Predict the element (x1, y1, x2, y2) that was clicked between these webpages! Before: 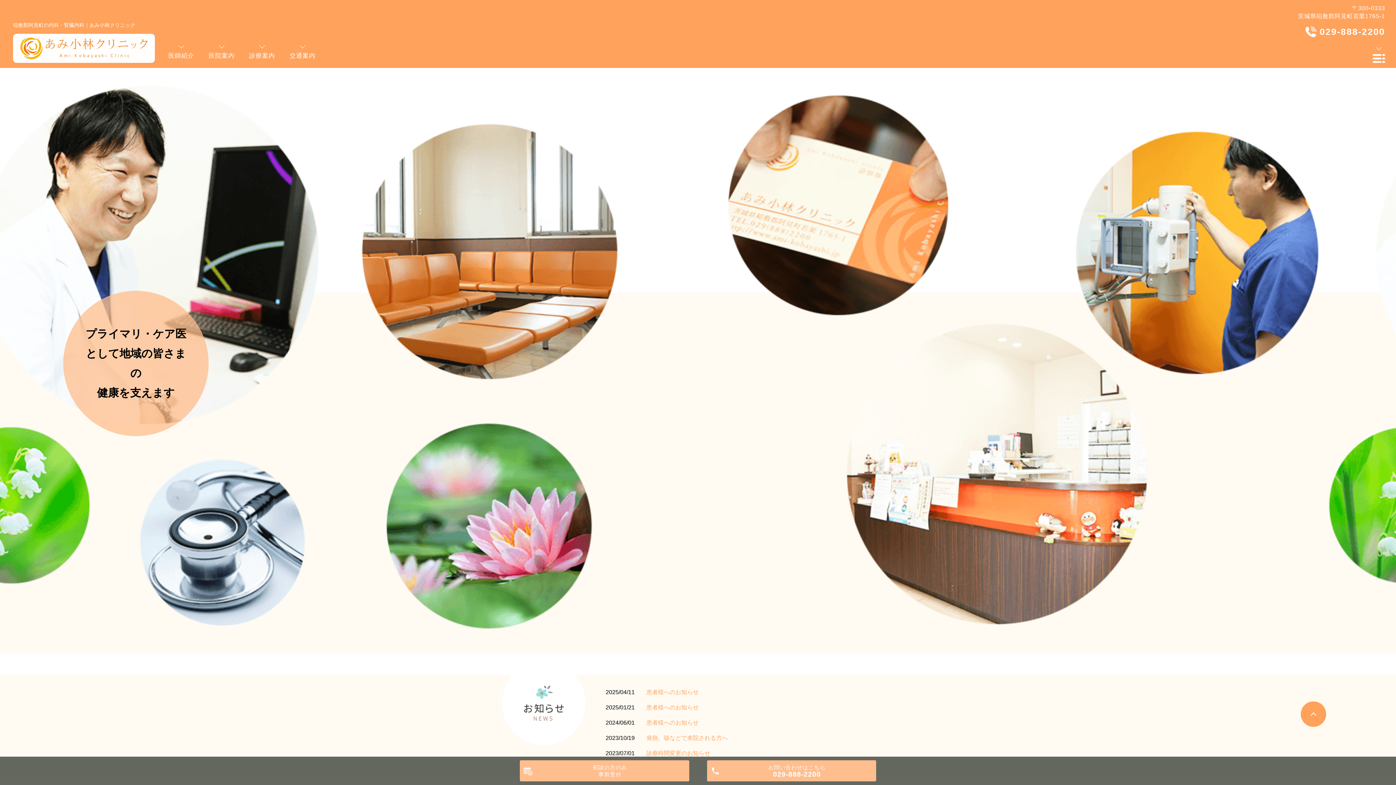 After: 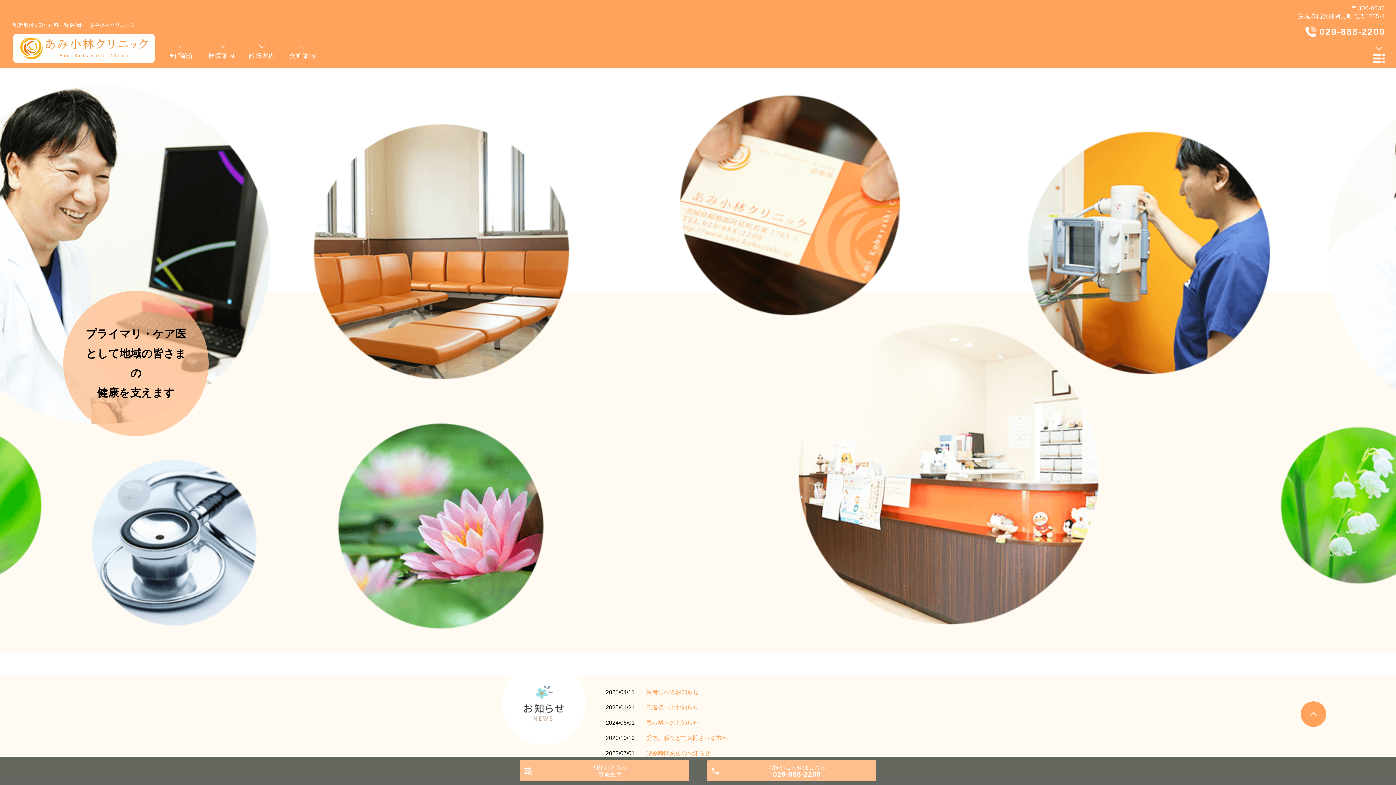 Action: label: 初診の方のみ
事前受付 bbox: (520, 760, 689, 781)